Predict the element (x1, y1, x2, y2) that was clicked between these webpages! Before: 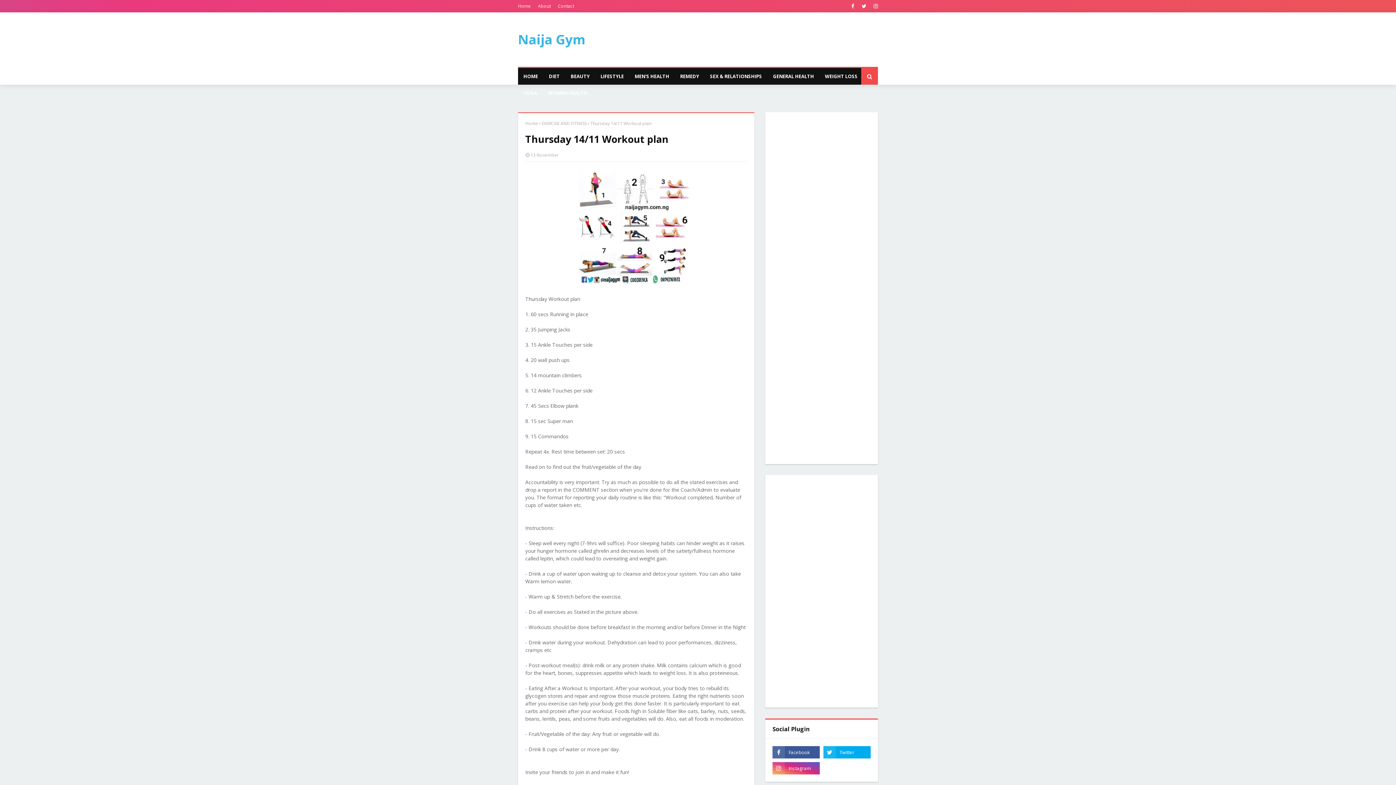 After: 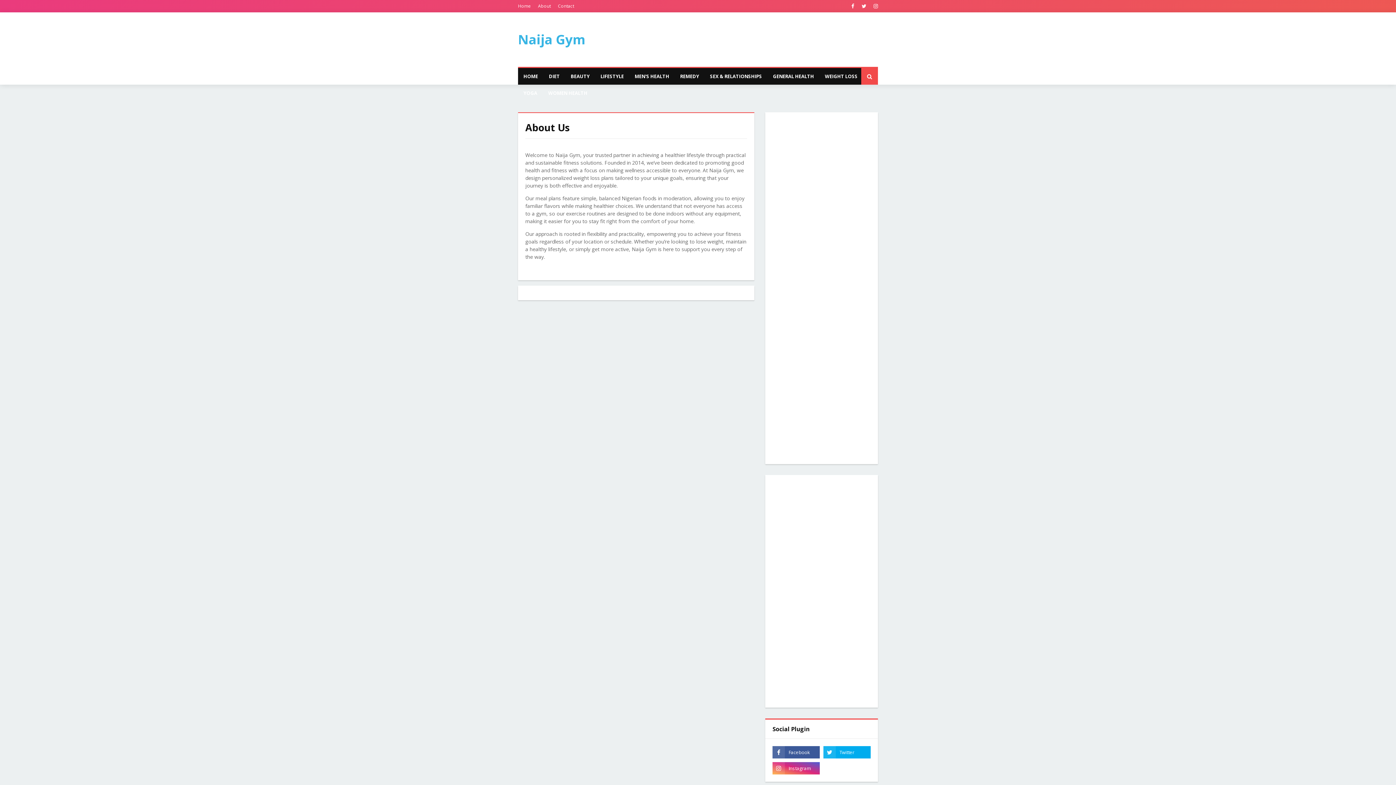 Action: bbox: (536, 0, 552, 12) label: About